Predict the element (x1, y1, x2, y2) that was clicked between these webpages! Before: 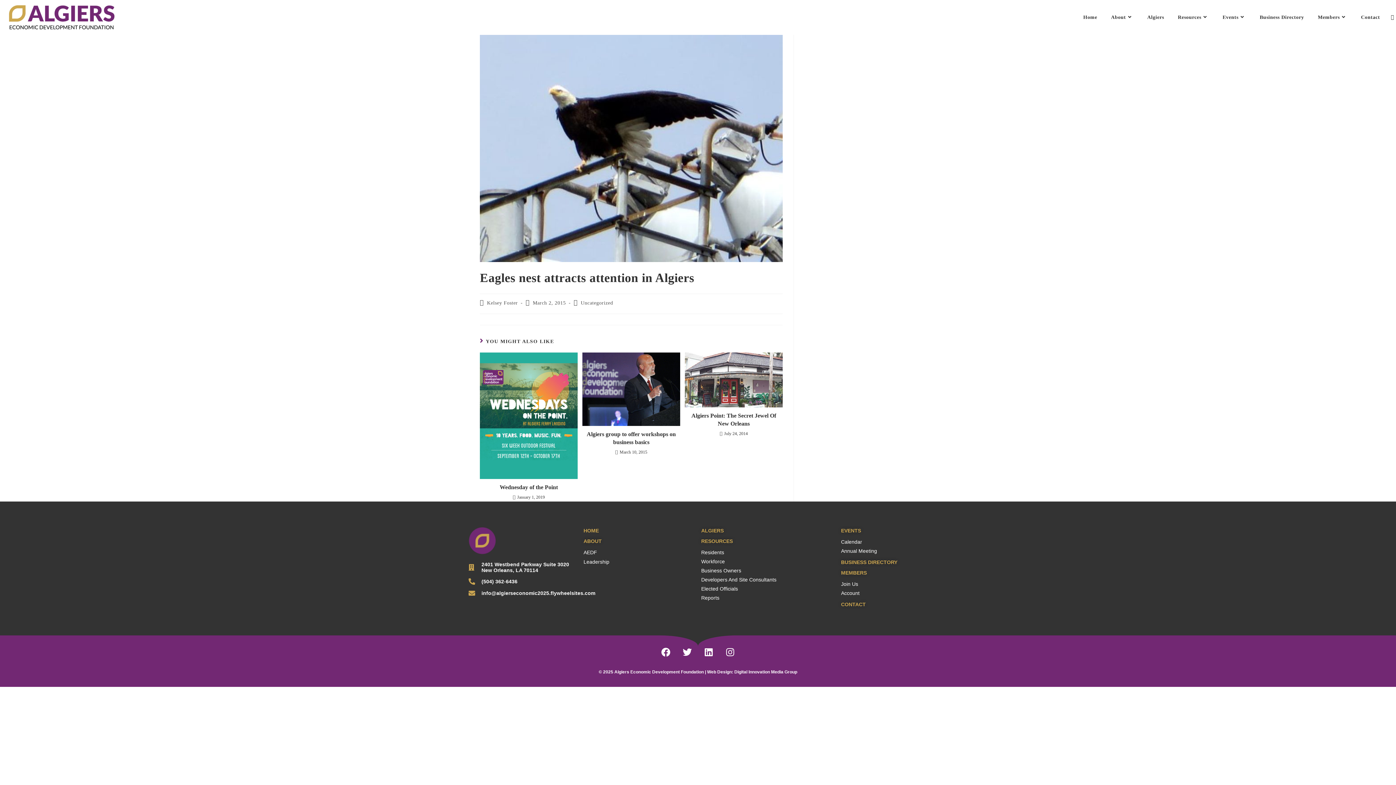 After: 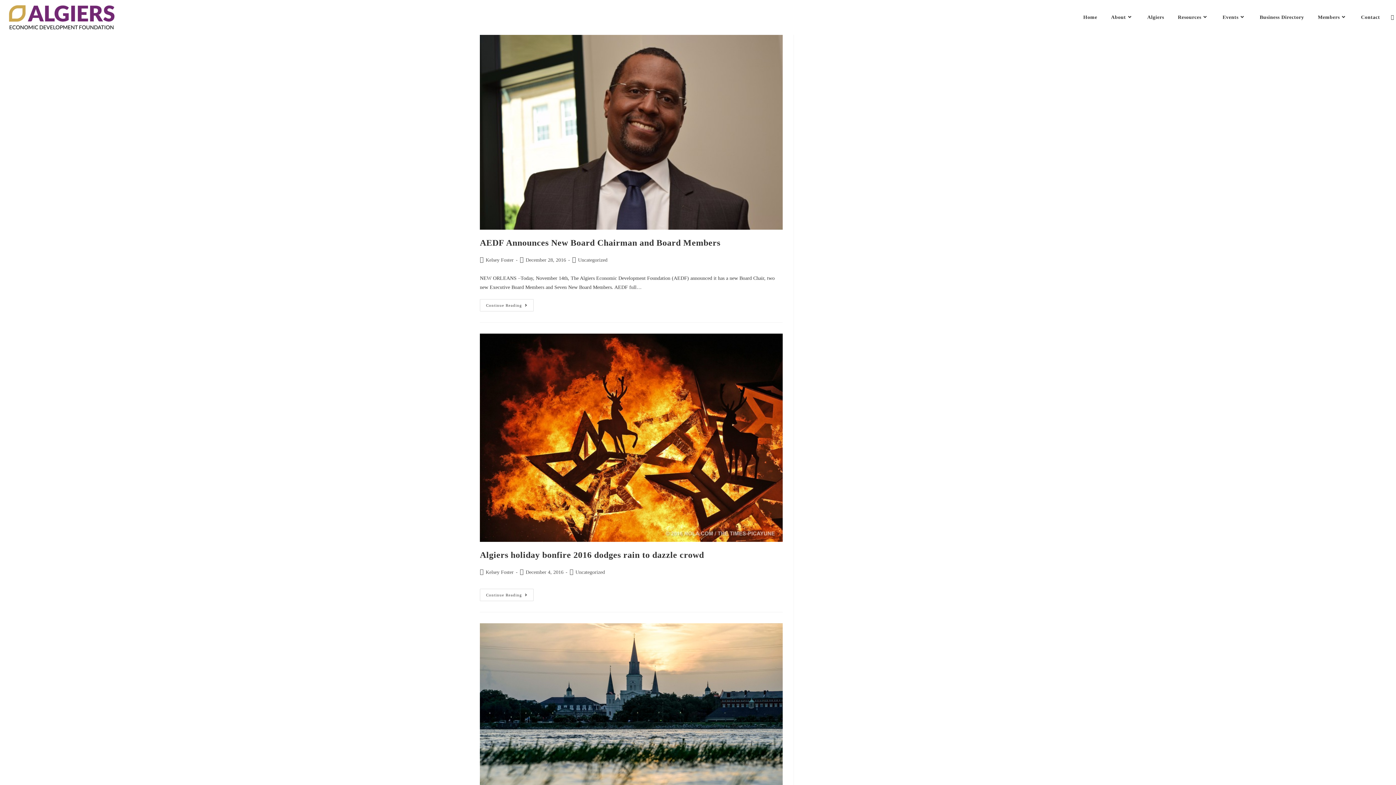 Action: label: Kelsey Foster bbox: (487, 300, 517, 305)